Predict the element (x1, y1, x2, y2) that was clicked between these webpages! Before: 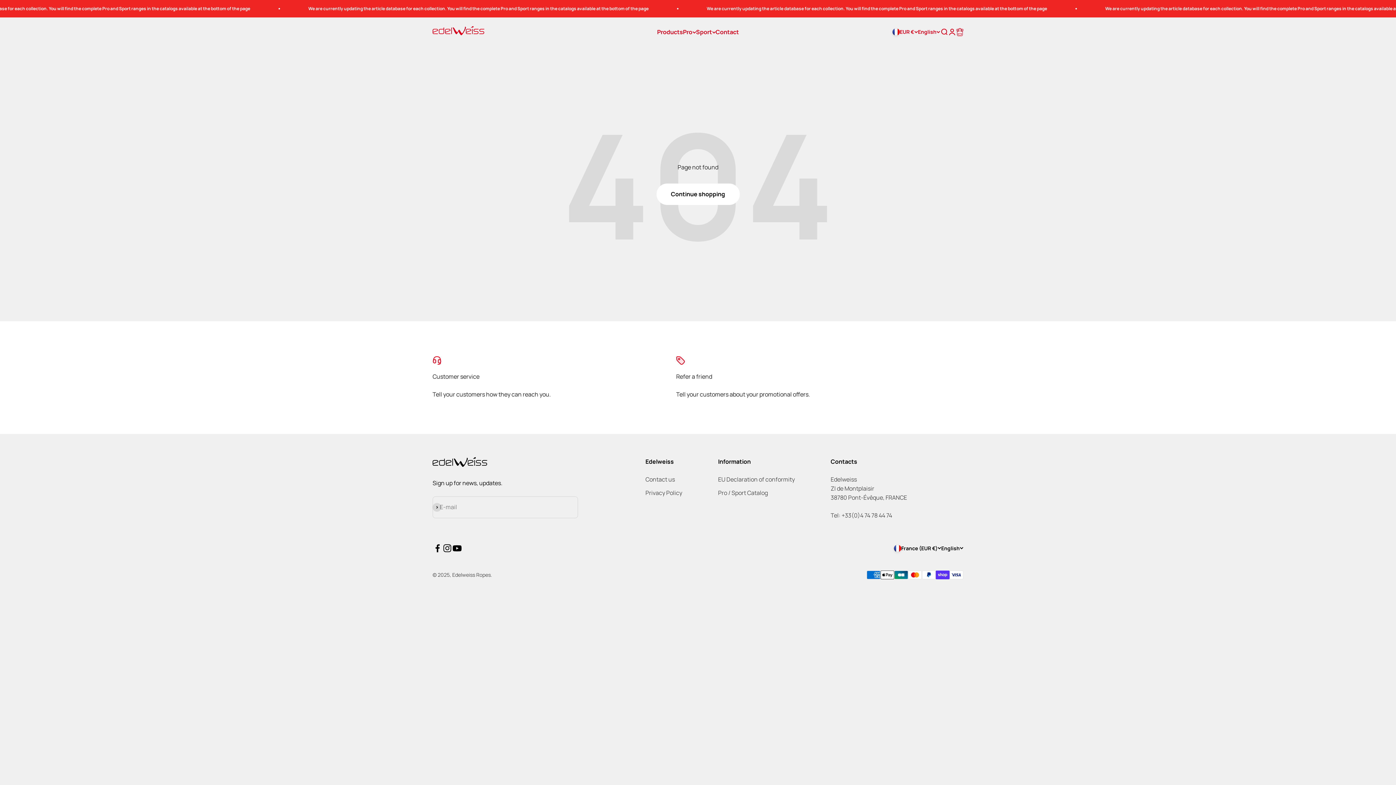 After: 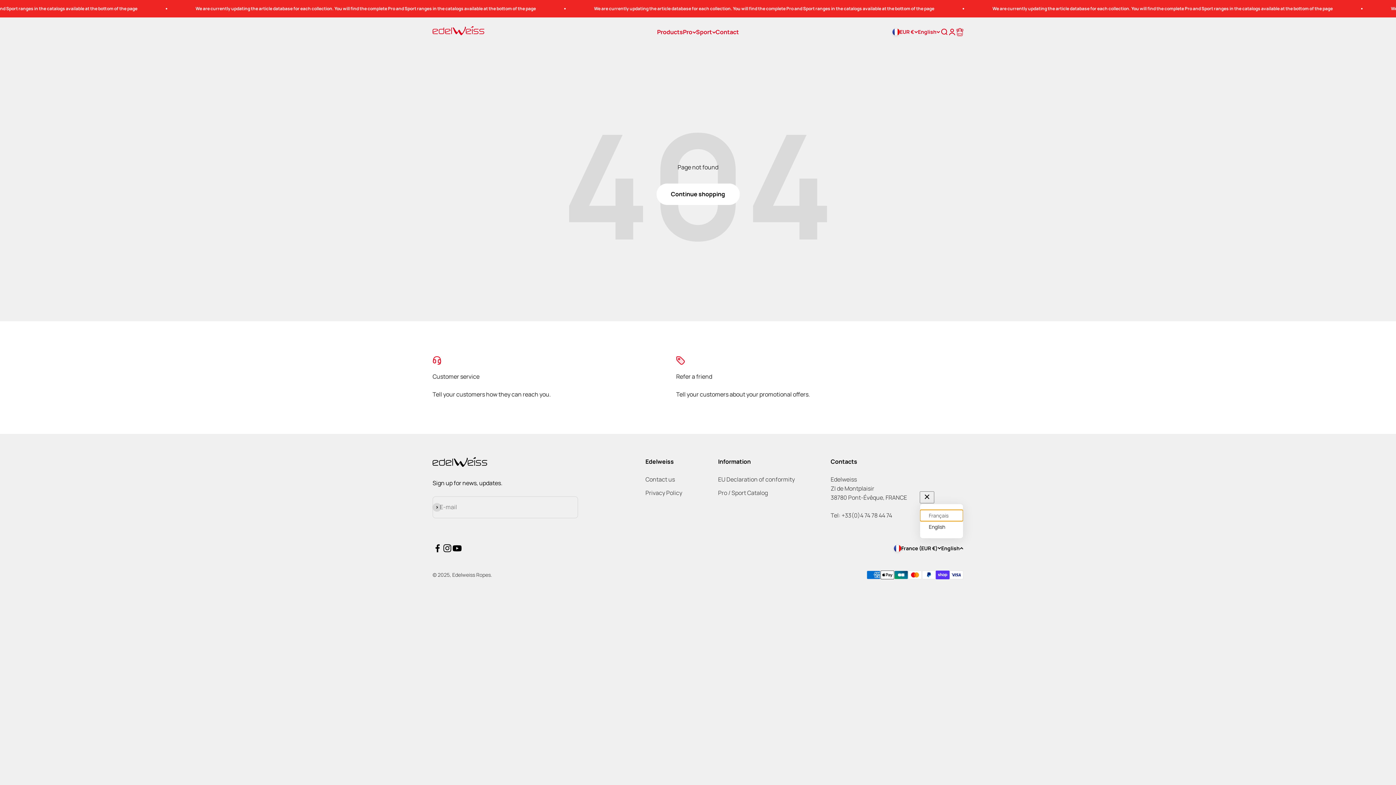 Action: bbox: (941, 544, 963, 552) label: English